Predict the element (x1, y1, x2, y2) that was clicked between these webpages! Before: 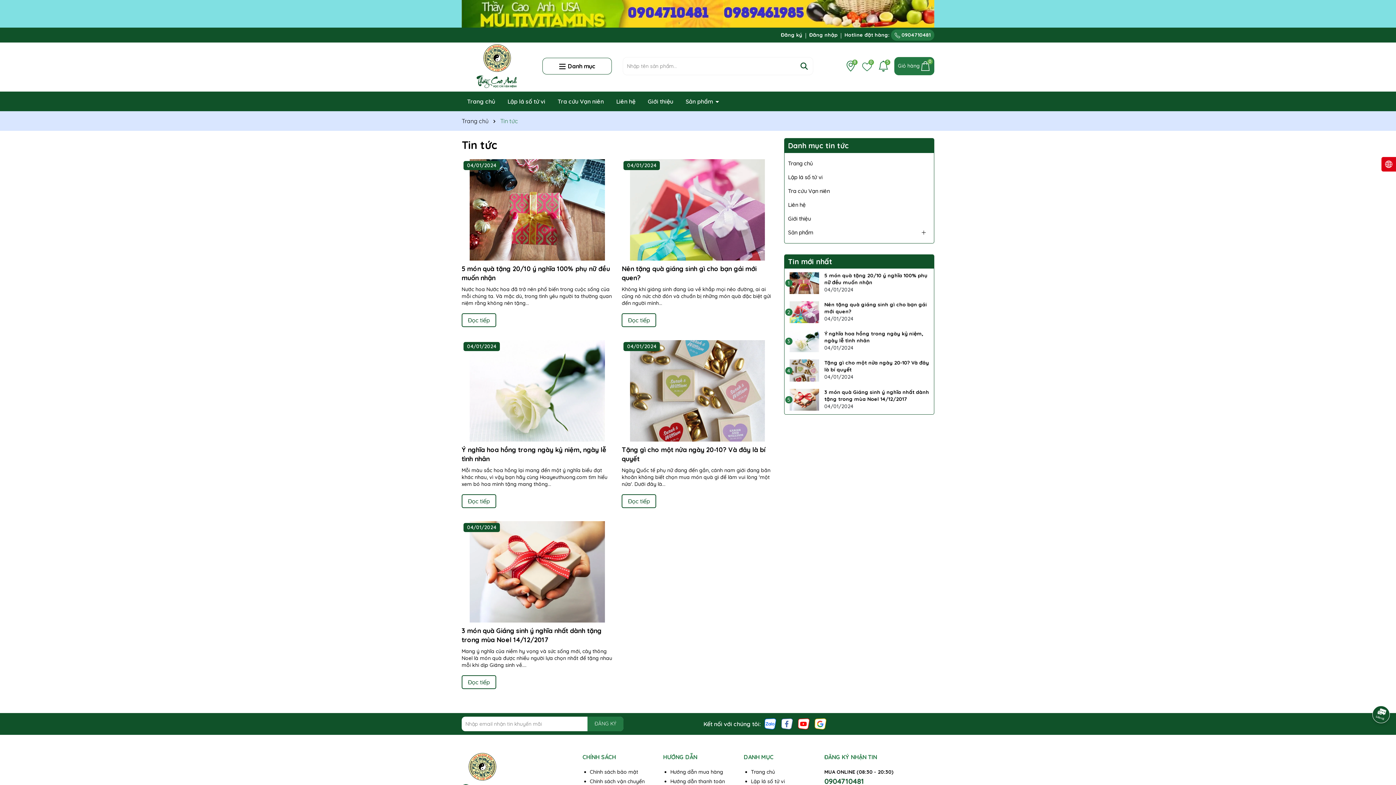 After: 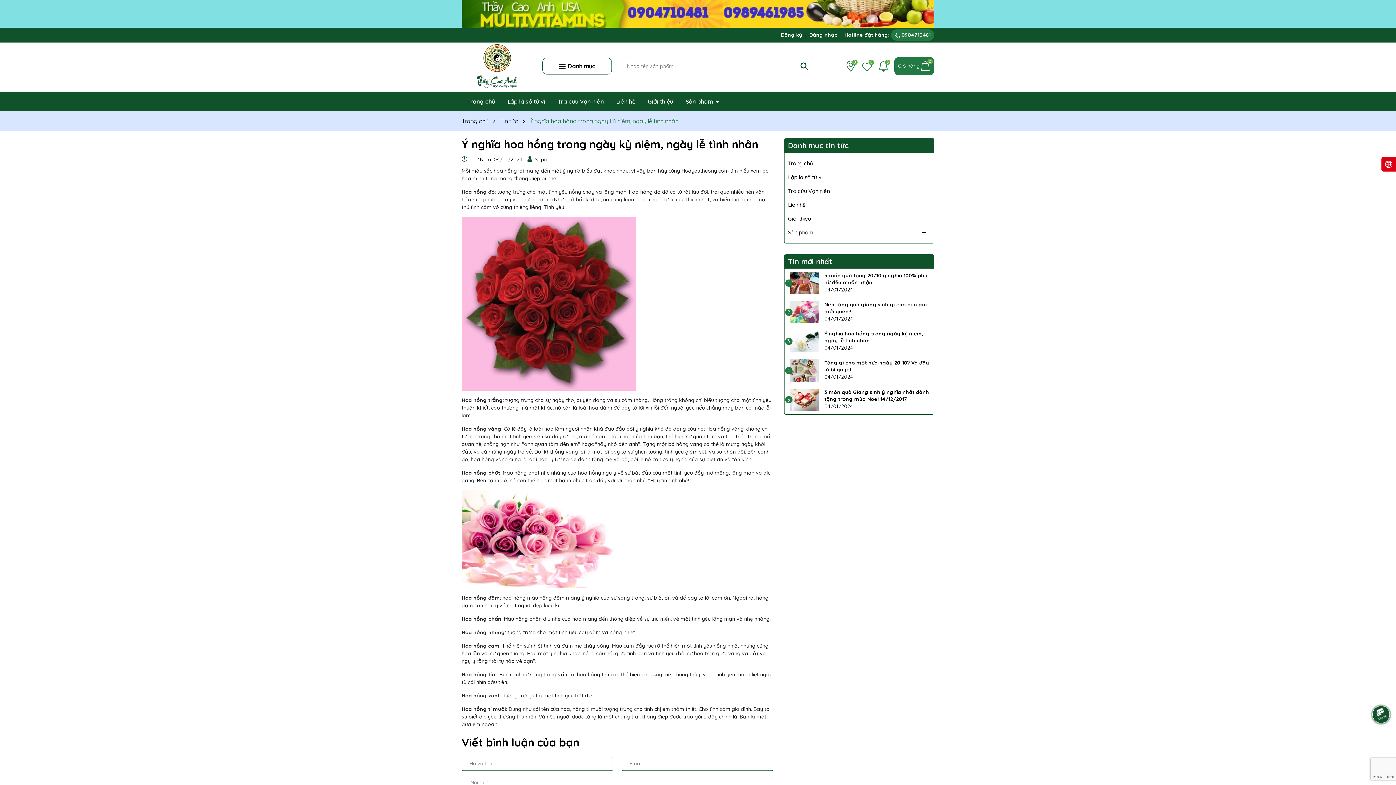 Action: bbox: (788, 330, 820, 352)